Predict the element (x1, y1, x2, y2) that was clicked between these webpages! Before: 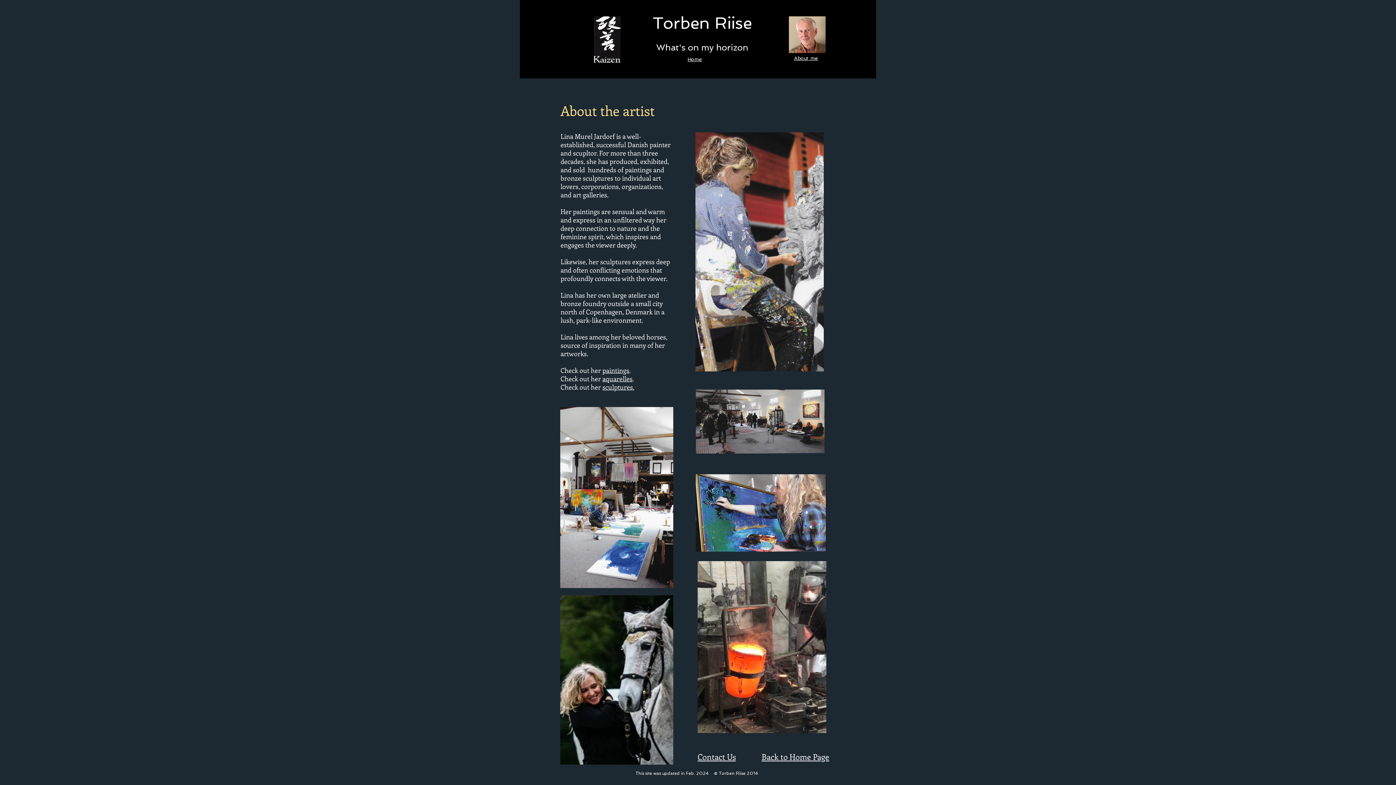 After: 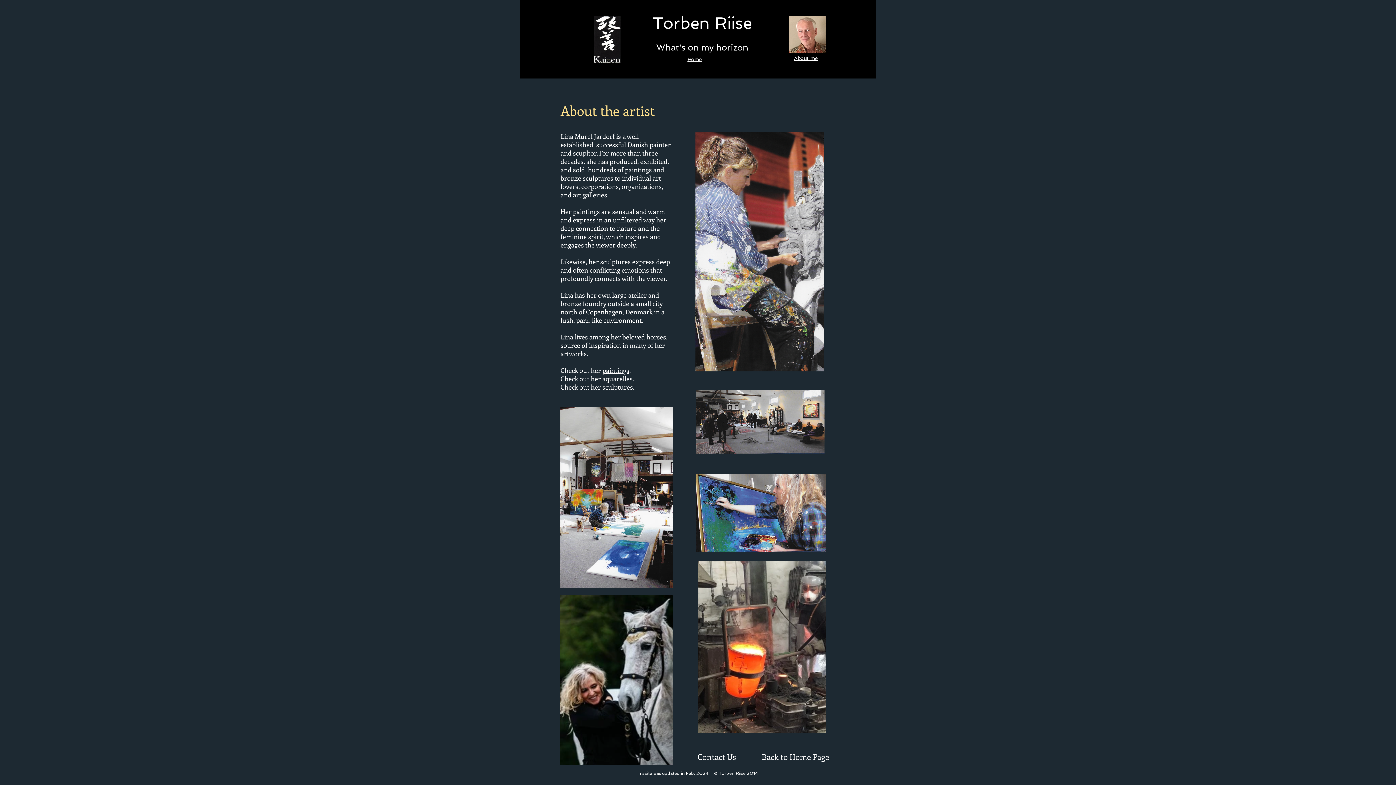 Action: bbox: (602, 382, 634, 391) label: sculptures.